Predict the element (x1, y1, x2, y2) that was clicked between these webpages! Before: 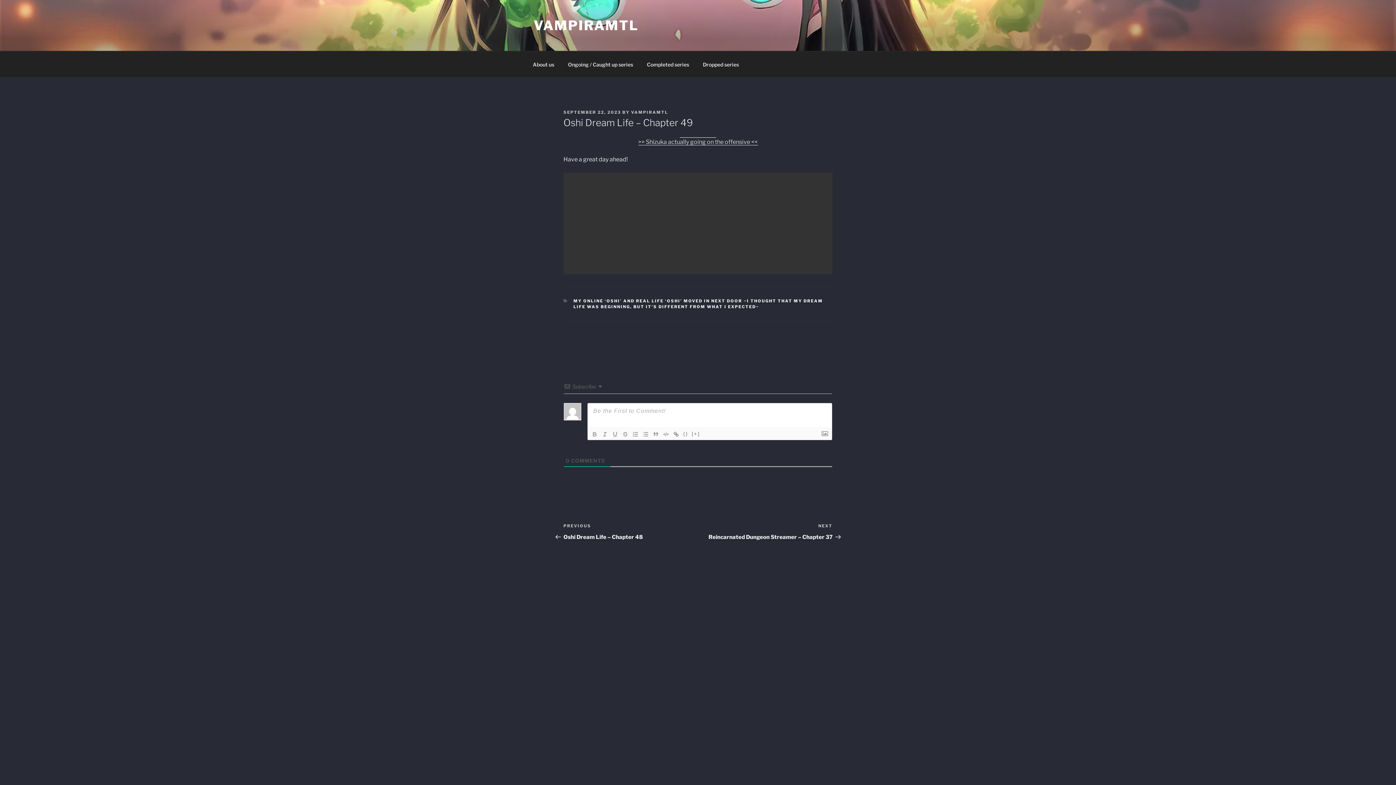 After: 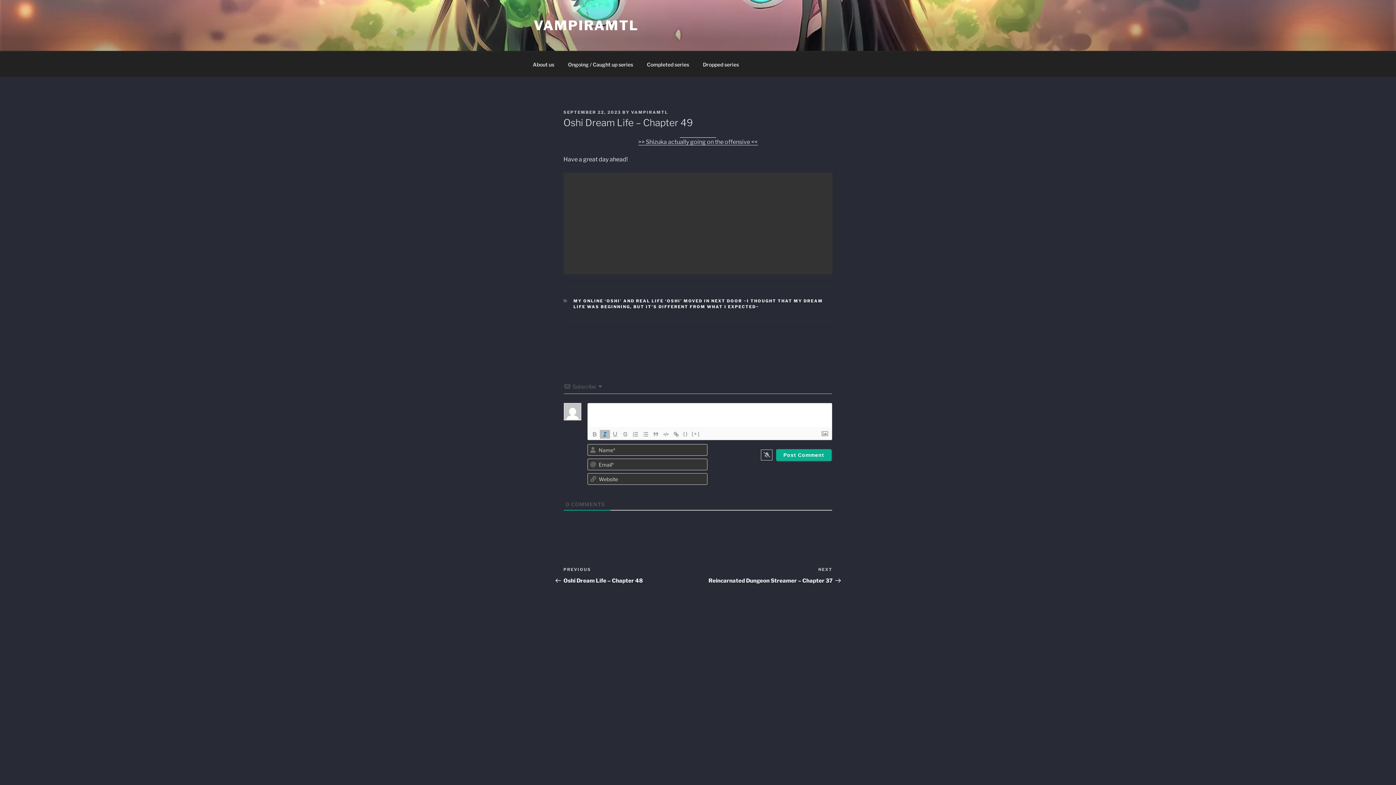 Action: bbox: (600, 430, 610, 439)